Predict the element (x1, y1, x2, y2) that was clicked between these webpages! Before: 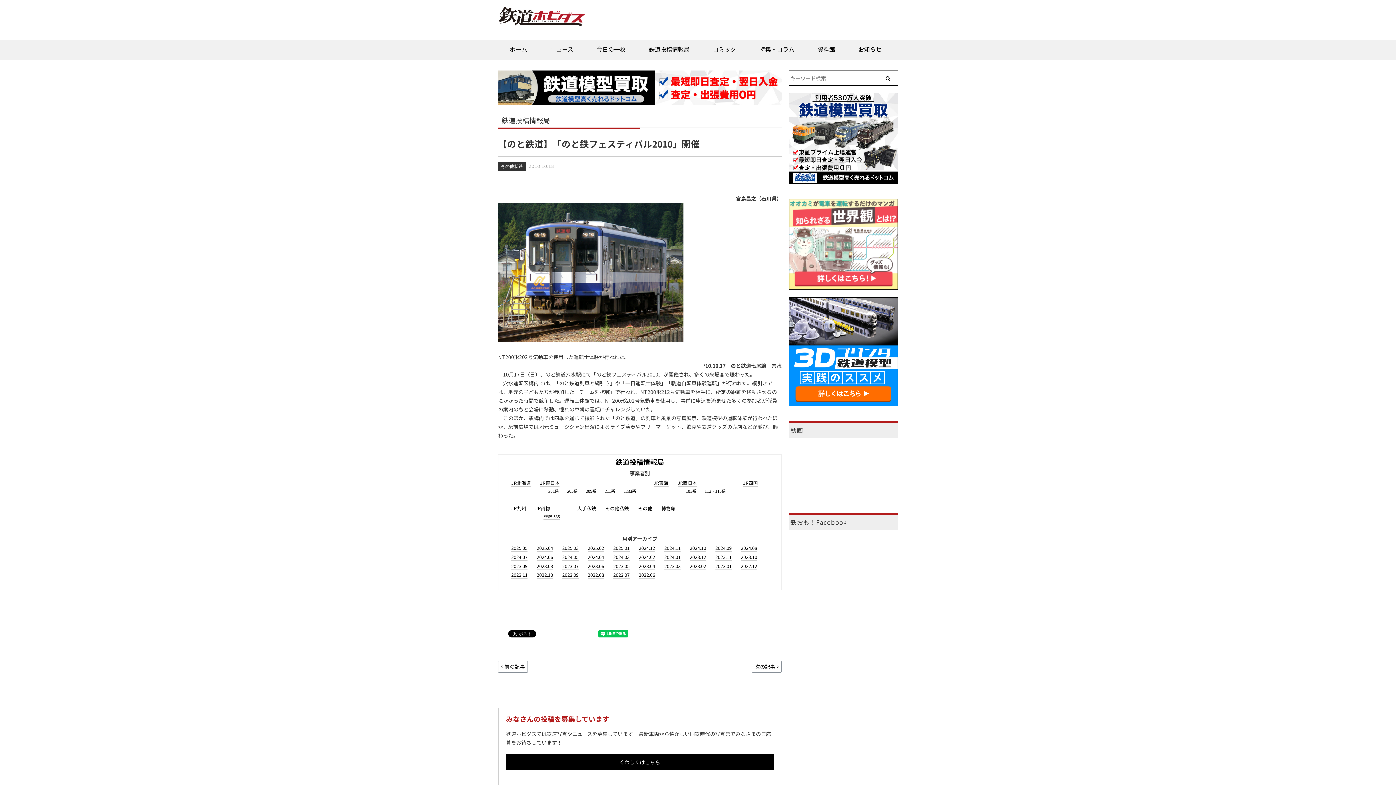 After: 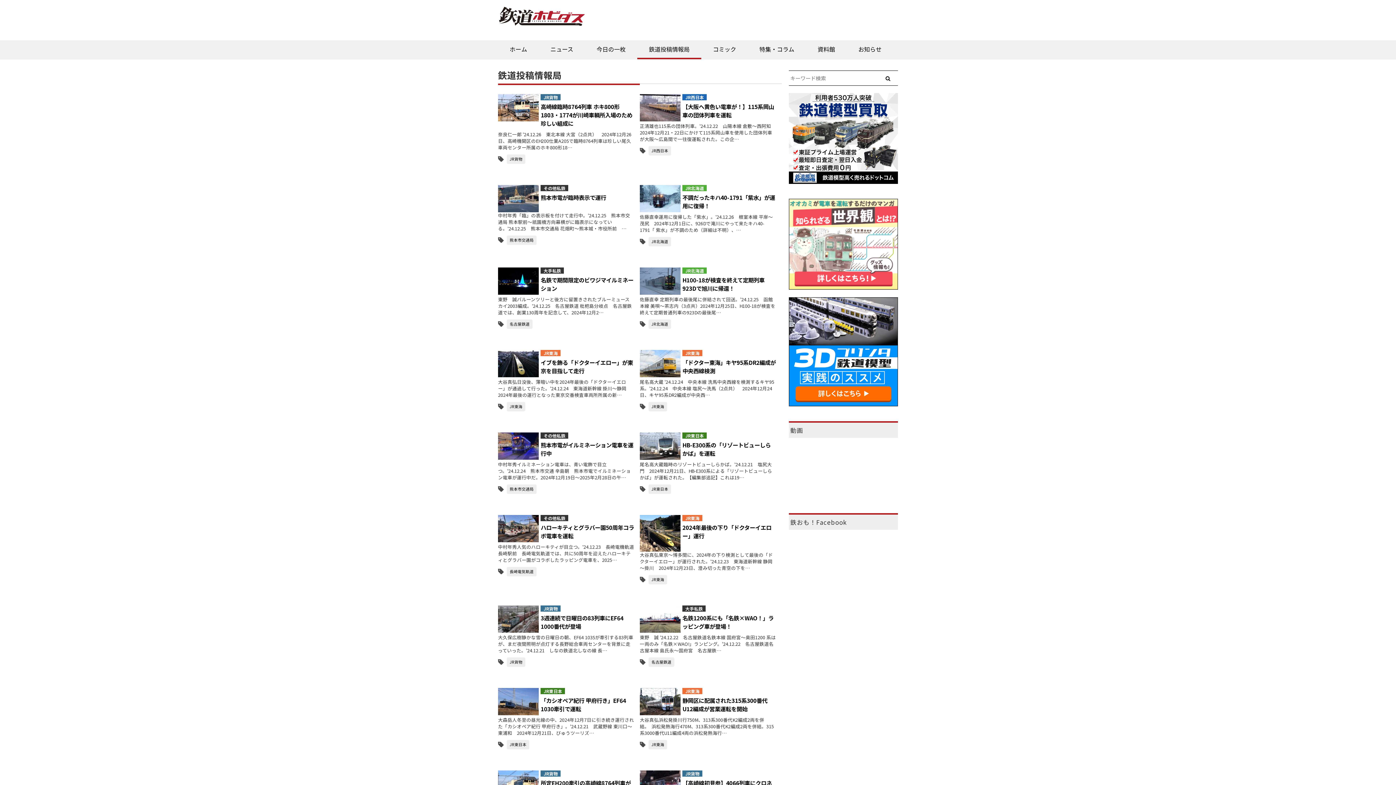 Action: bbox: (638, 544, 655, 552) label: 2024.12